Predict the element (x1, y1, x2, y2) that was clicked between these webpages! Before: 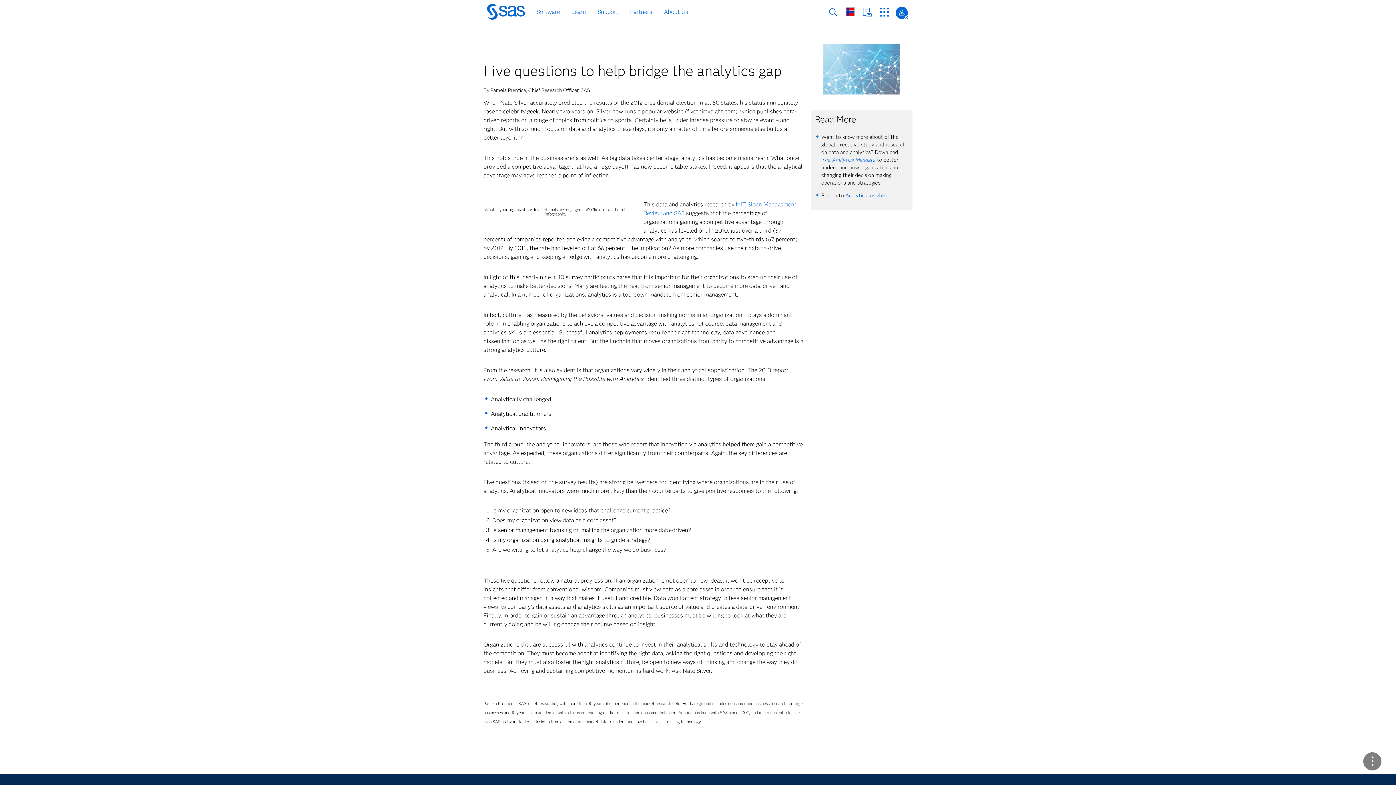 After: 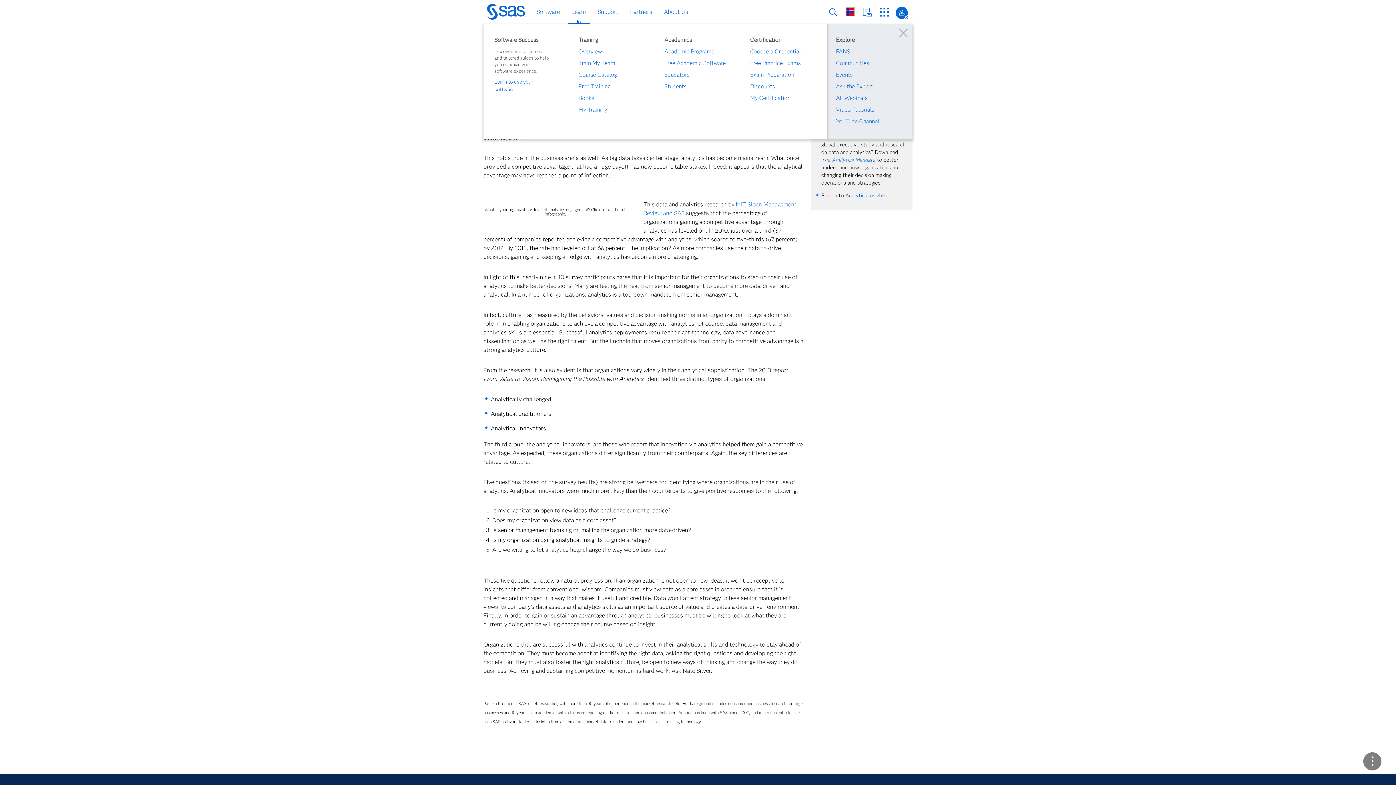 Action: label: Learn bbox: (569, 6, 588, 17)